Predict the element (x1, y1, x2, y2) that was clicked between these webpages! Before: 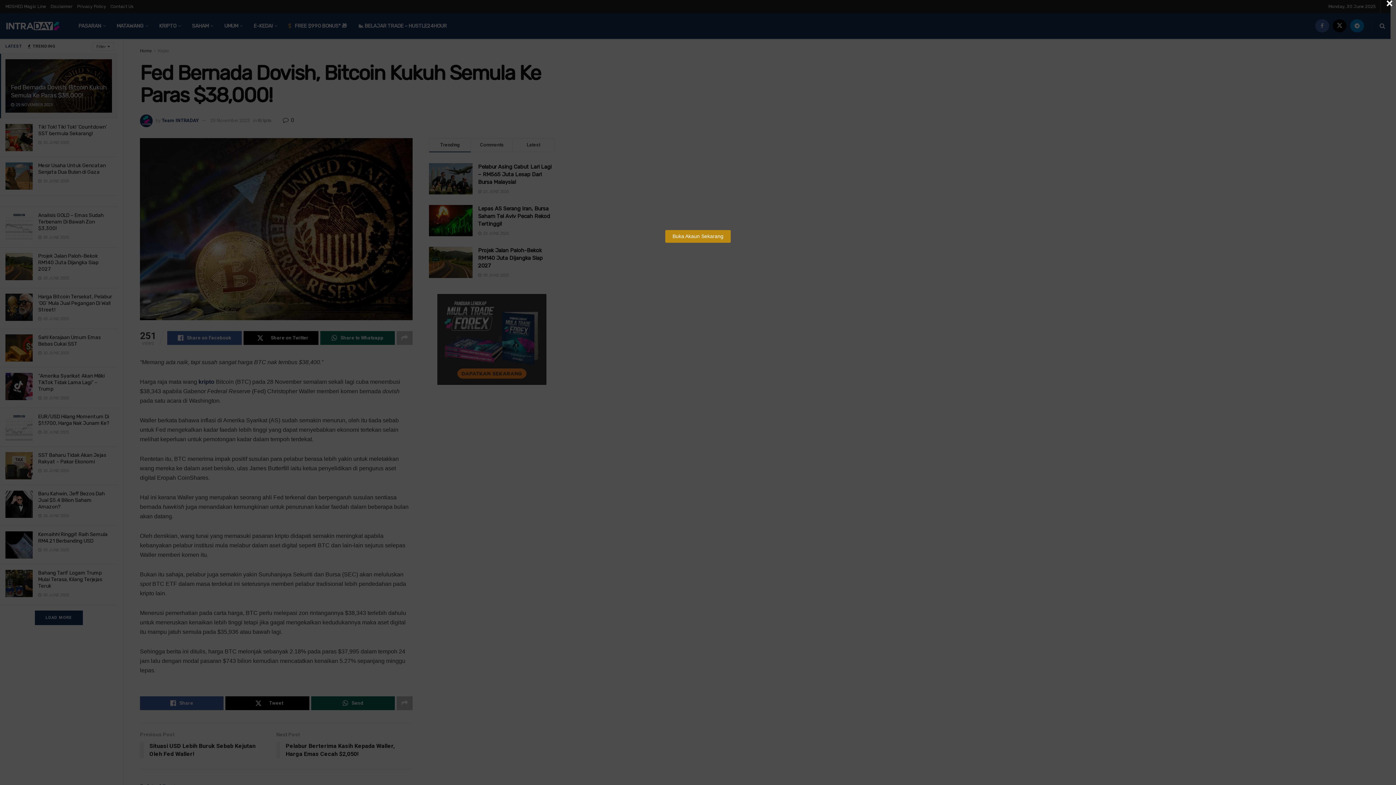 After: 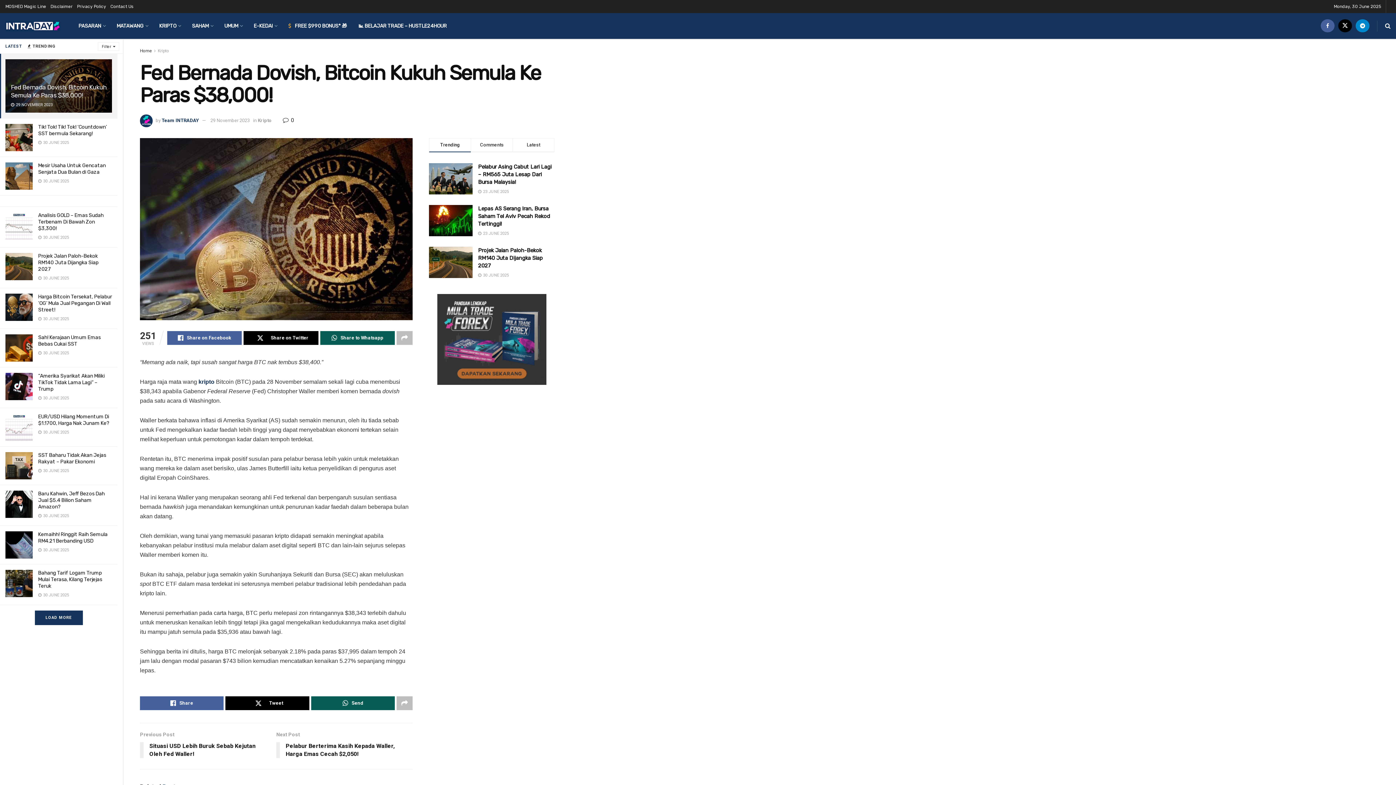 Action: bbox: (1383, 0, 1396, 6) label: Close